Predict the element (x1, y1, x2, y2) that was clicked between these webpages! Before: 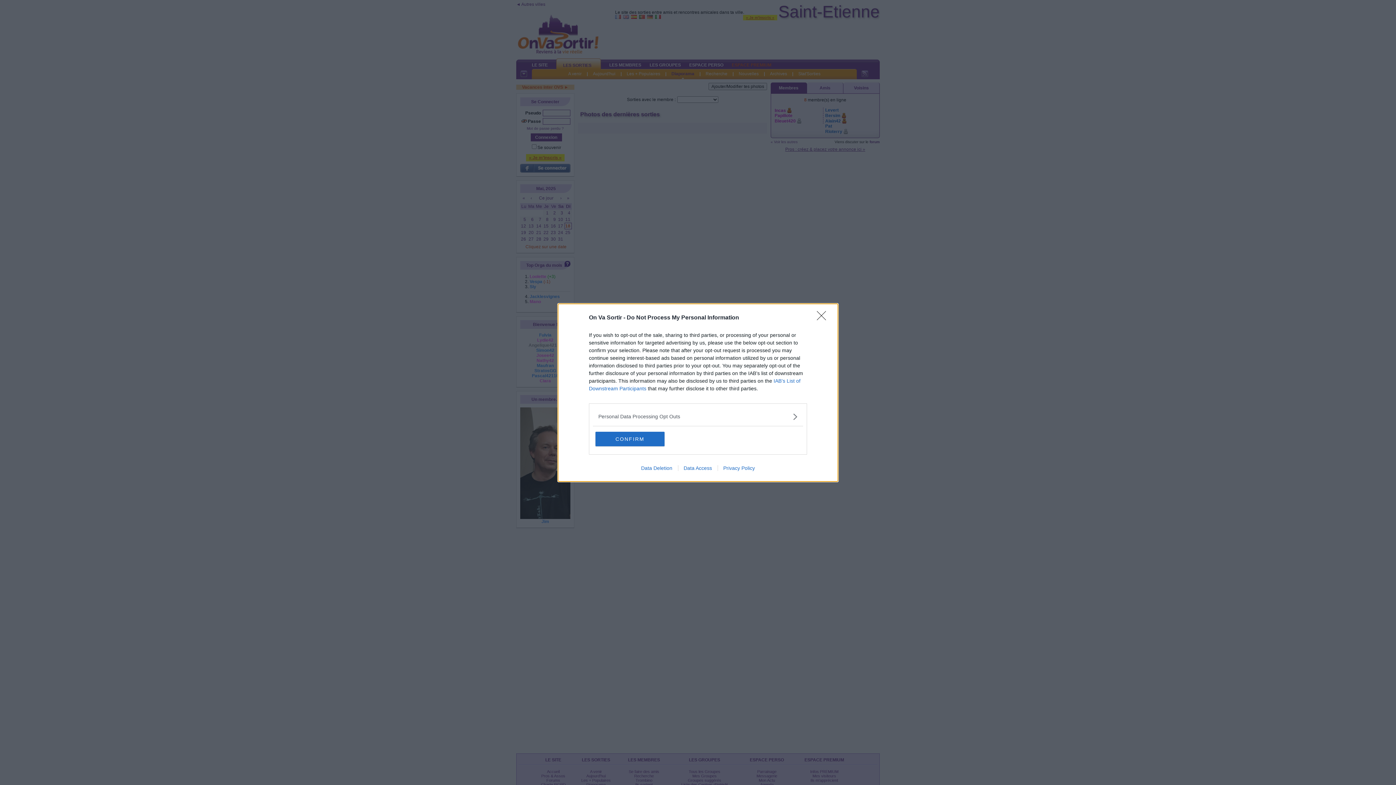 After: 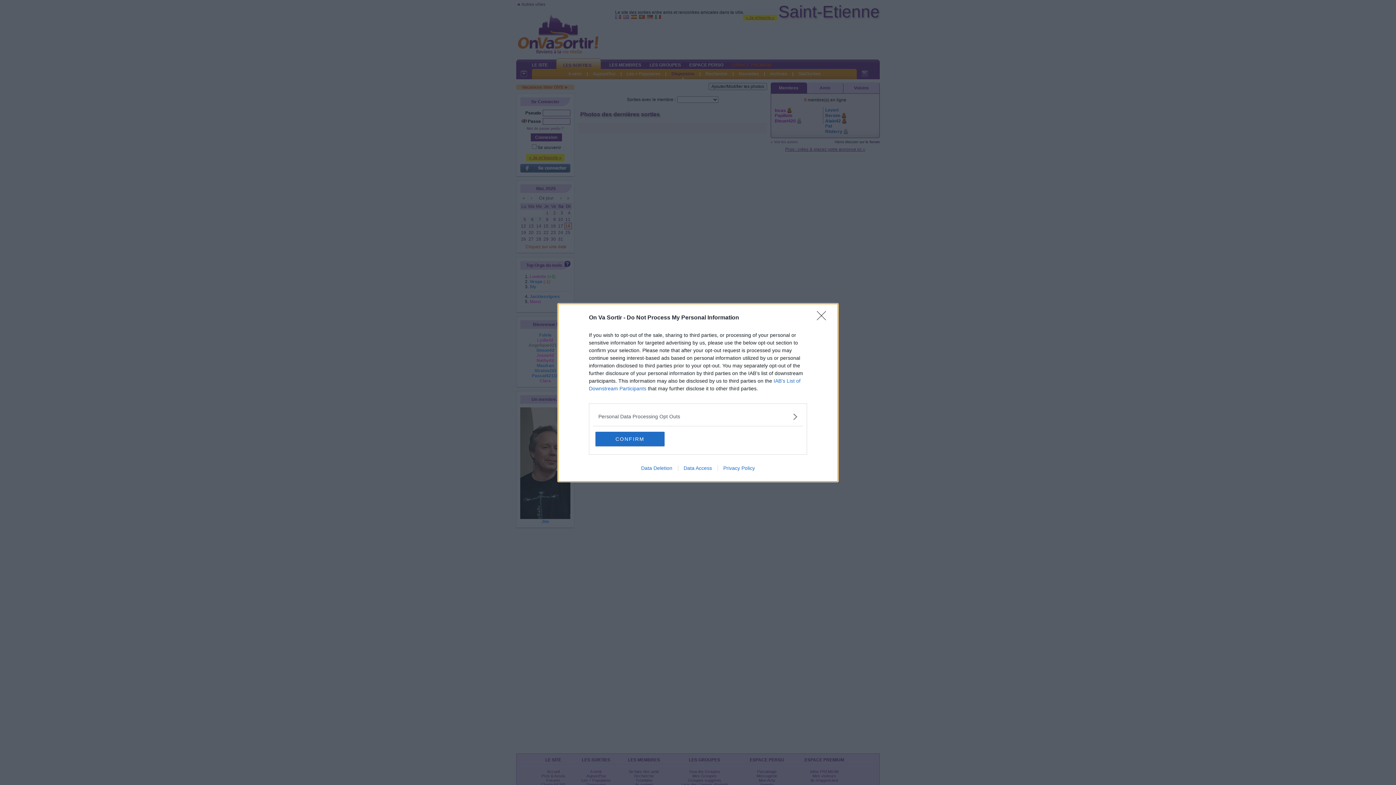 Action: bbox: (717, 465, 760, 471) label: Privacy Policy